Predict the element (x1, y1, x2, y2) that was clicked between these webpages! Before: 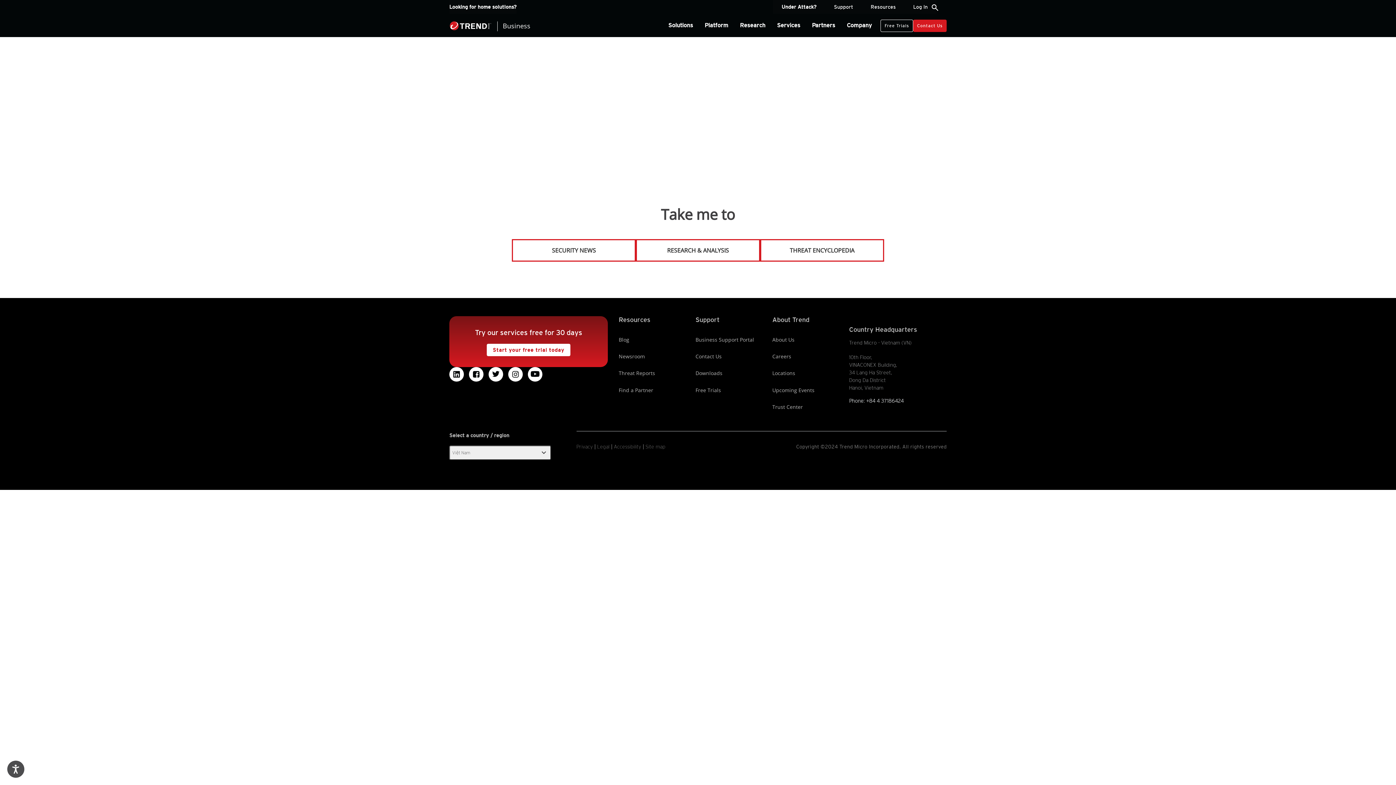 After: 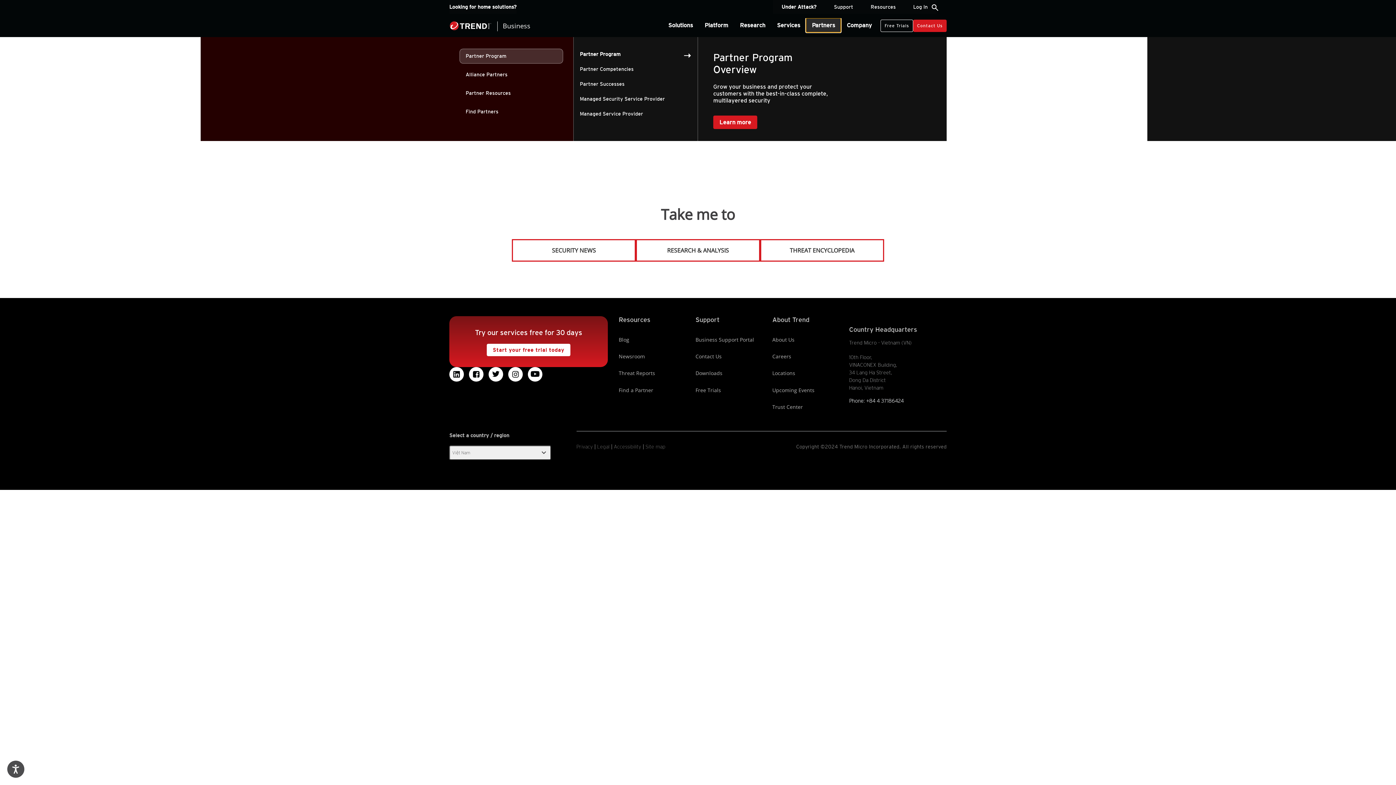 Action: label: Partners bbox: (806, 18, 841, 32)